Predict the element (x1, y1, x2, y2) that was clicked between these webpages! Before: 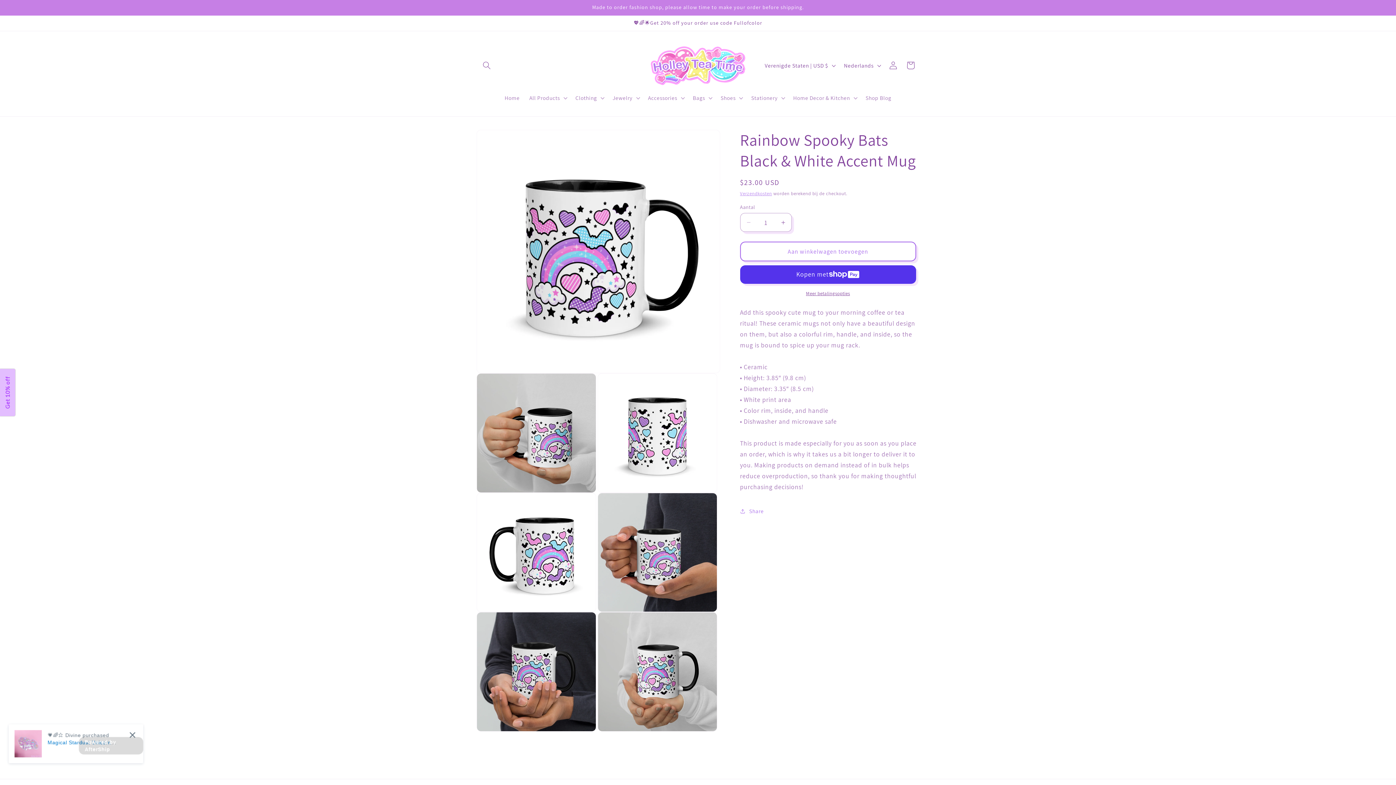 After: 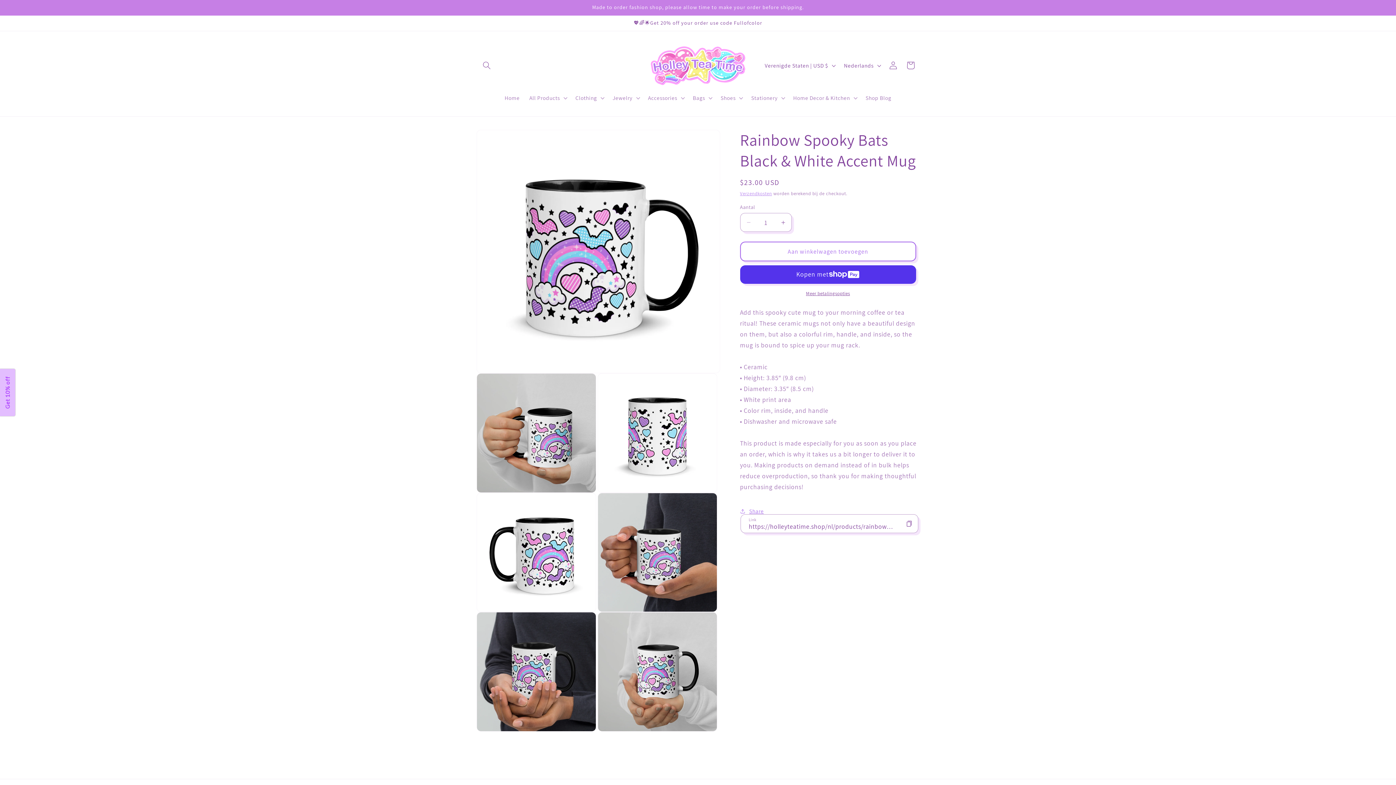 Action: label: Share bbox: (740, 502, 764, 520)